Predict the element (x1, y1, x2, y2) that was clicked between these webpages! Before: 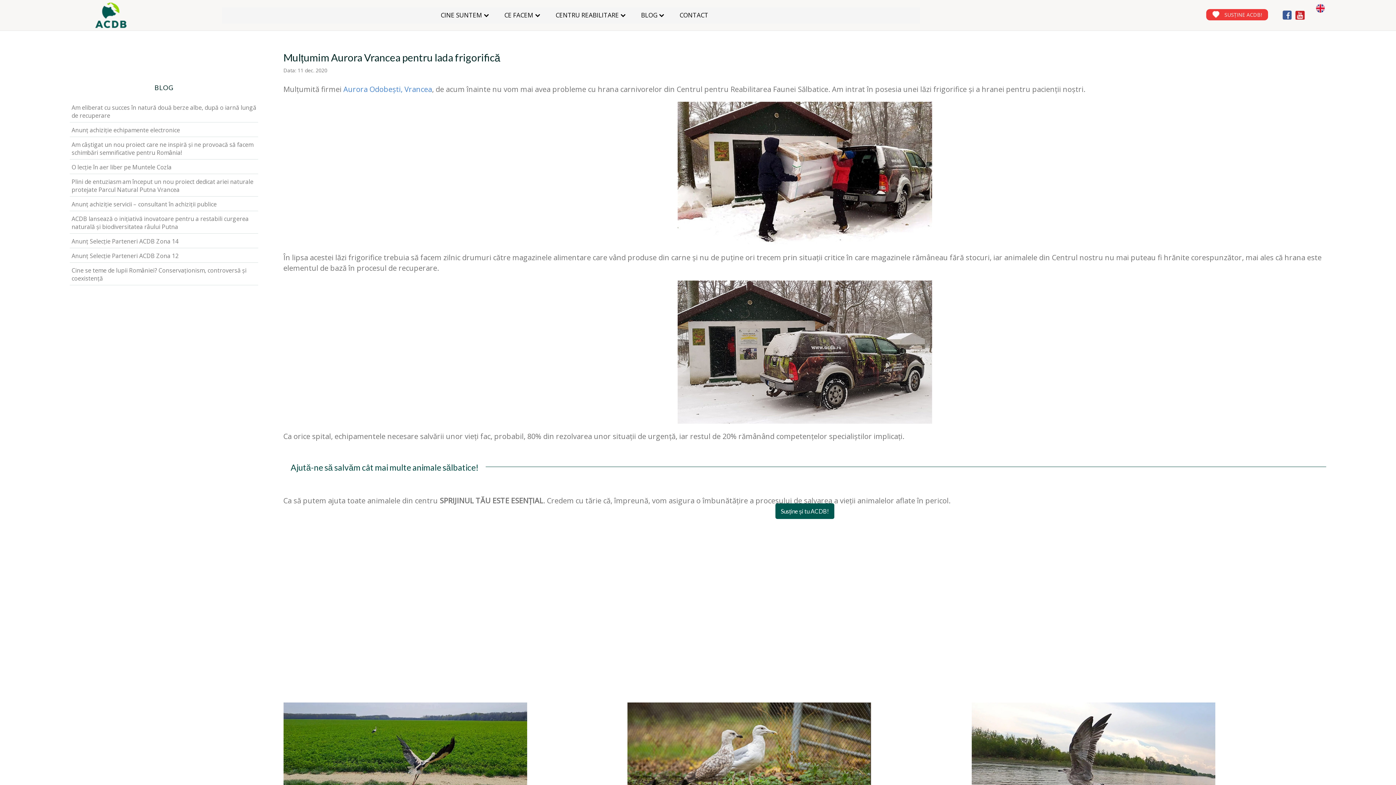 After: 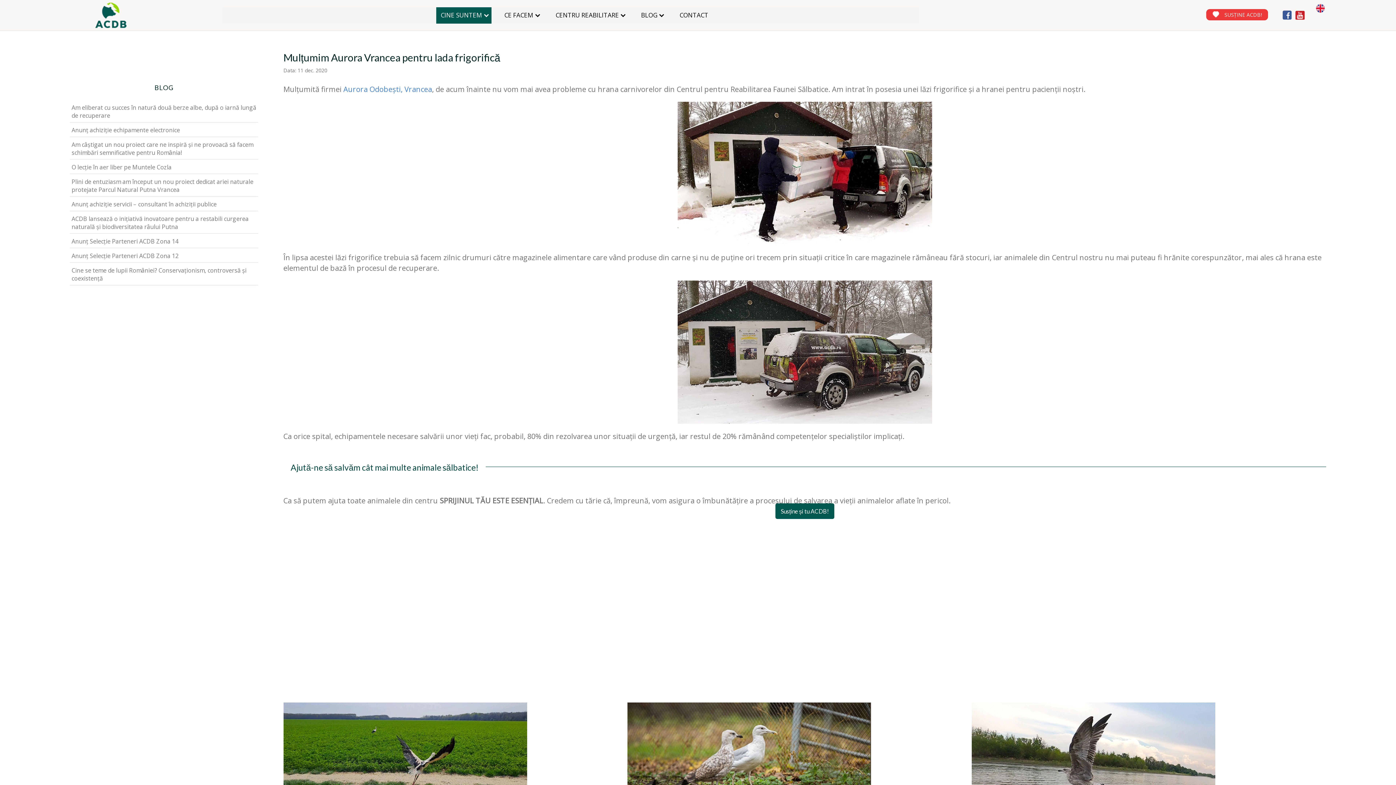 Action: label: CINE SUNTEM bbox: (436, 7, 491, 23)